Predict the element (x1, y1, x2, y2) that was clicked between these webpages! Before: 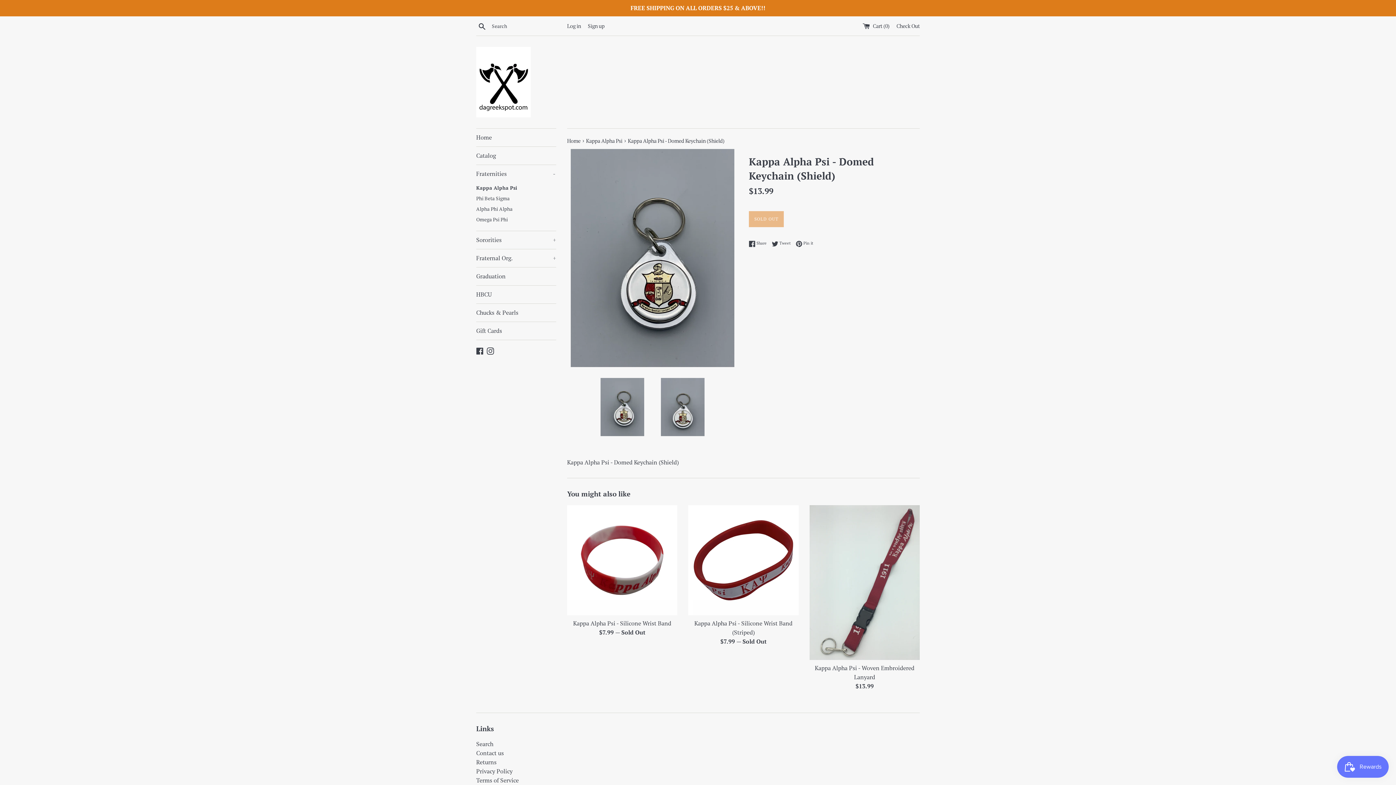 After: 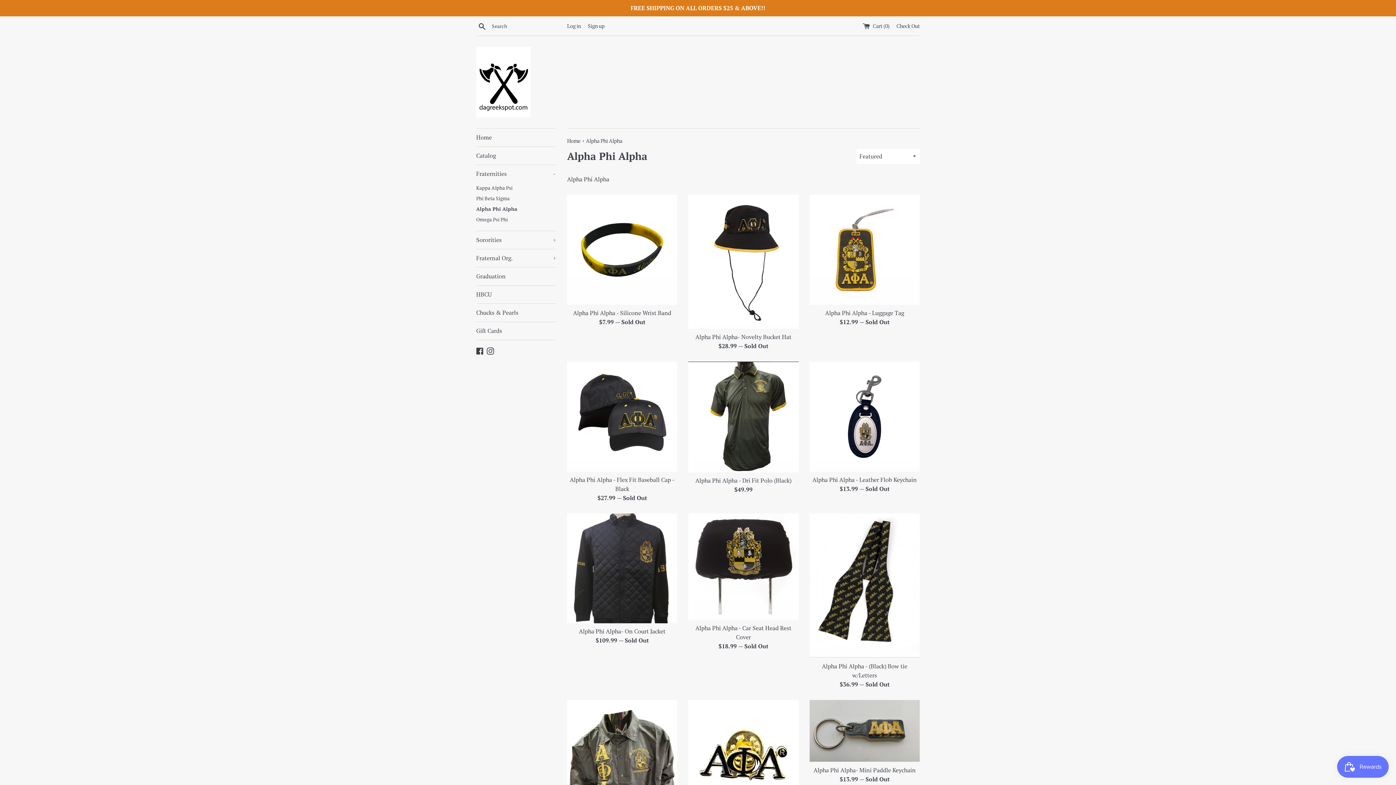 Action: bbox: (476, 204, 556, 214) label: Alpha Phi Alpha